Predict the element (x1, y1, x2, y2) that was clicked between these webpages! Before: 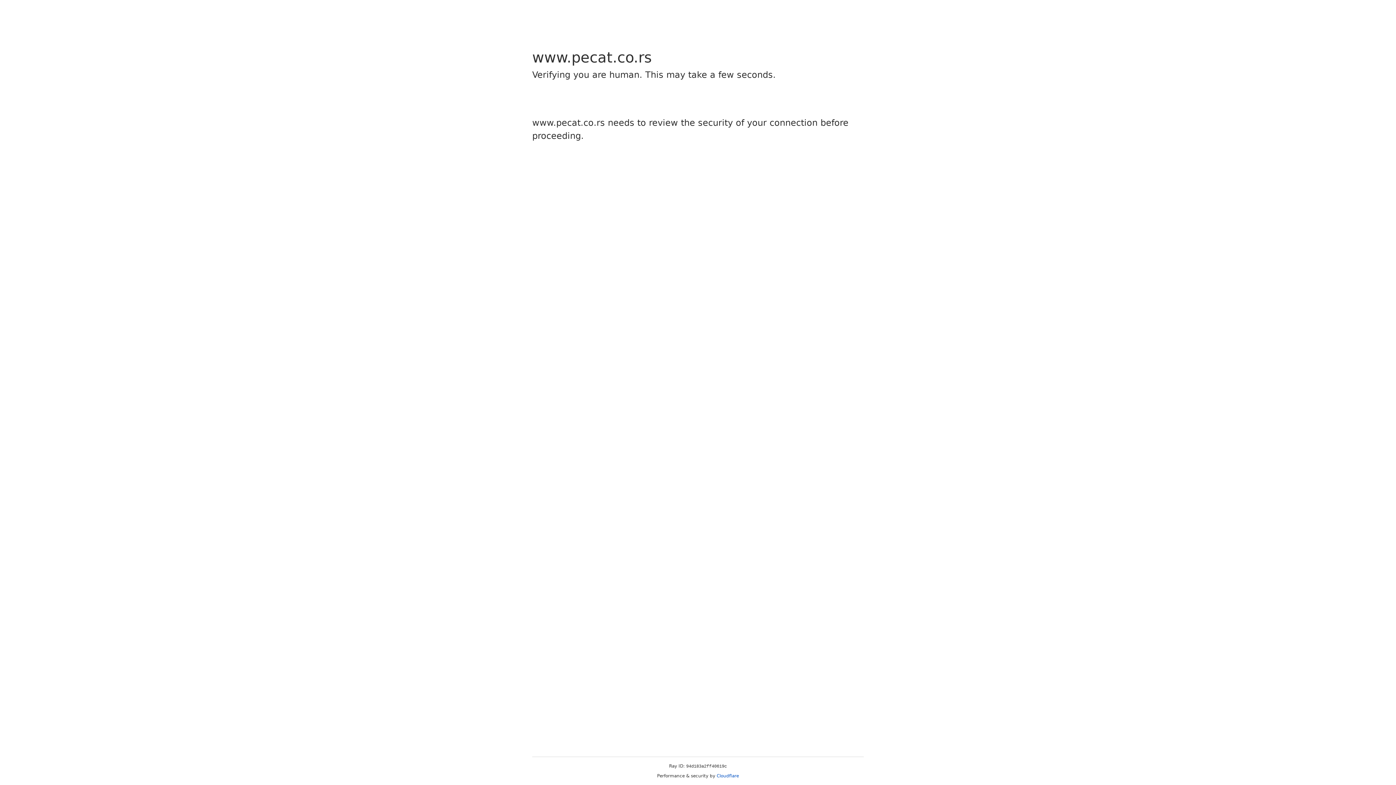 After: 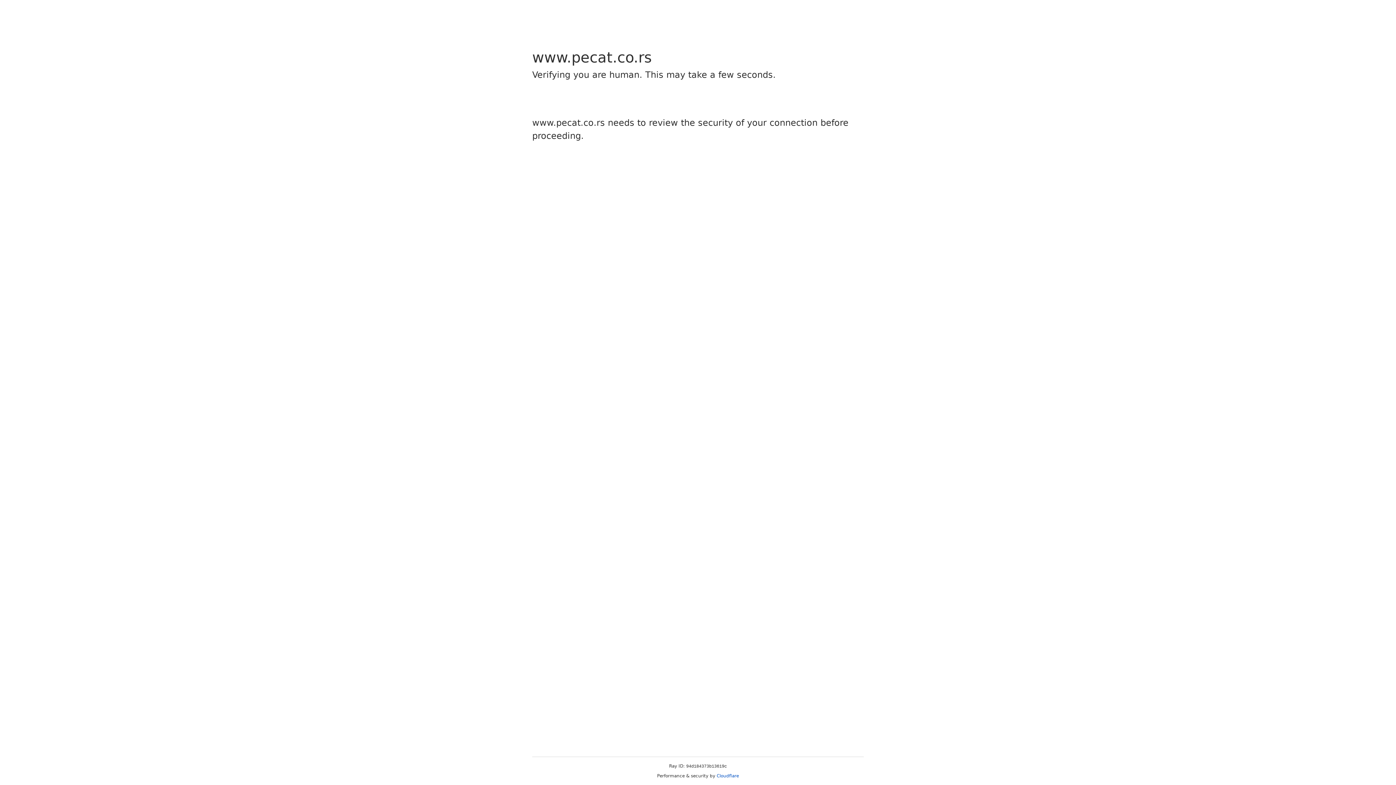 Action: bbox: (716, 773, 739, 778) label: Cloudflare